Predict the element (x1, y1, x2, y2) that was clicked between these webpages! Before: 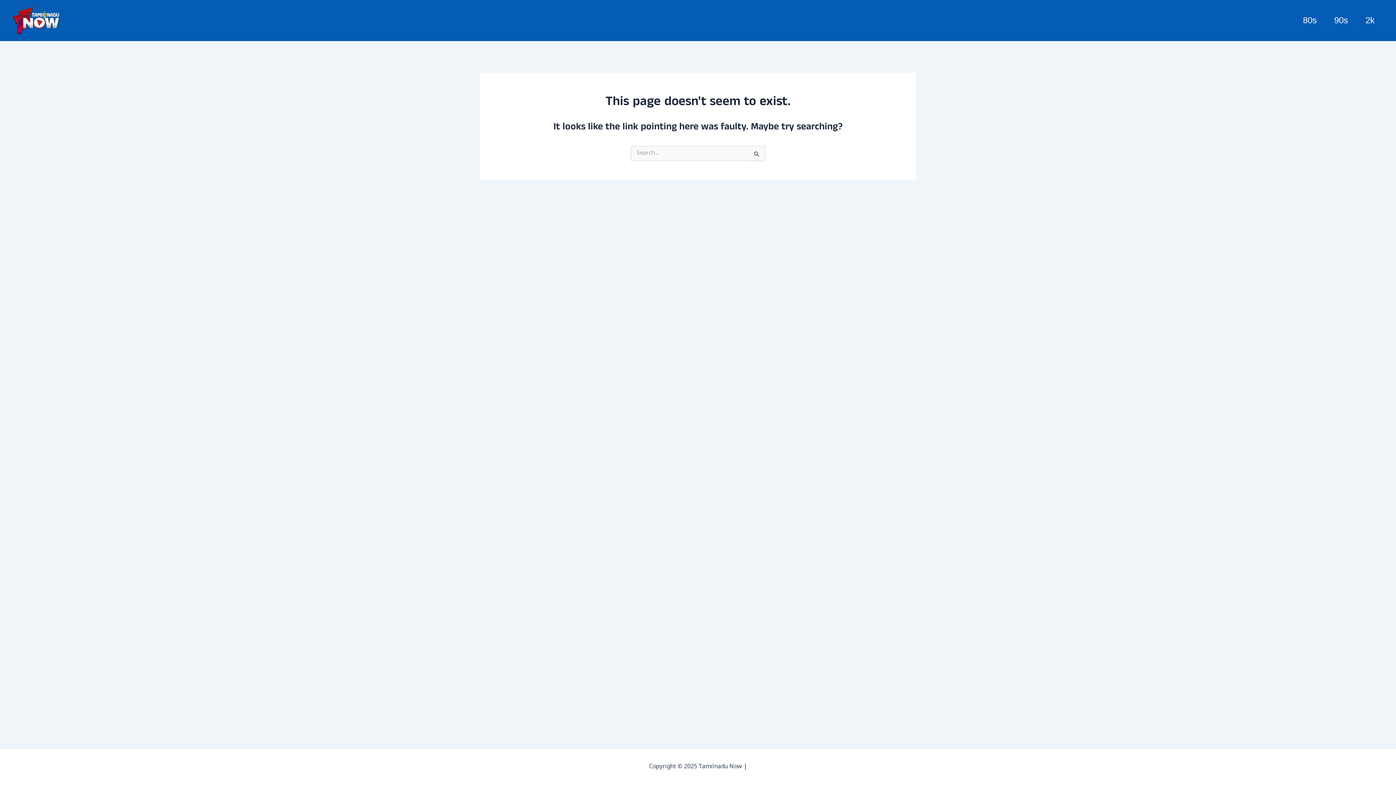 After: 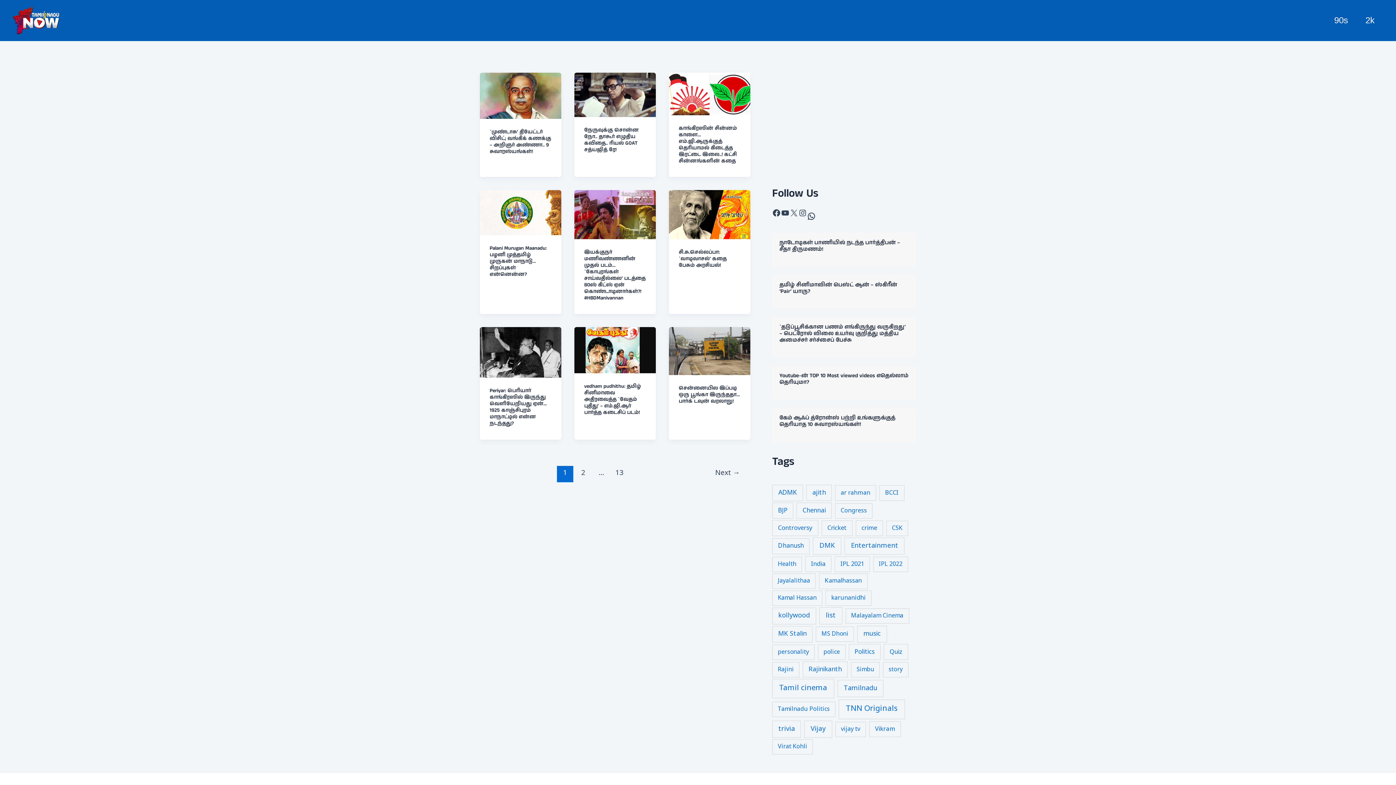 Action: bbox: (1294, 5, 1325, 35) label: 80s